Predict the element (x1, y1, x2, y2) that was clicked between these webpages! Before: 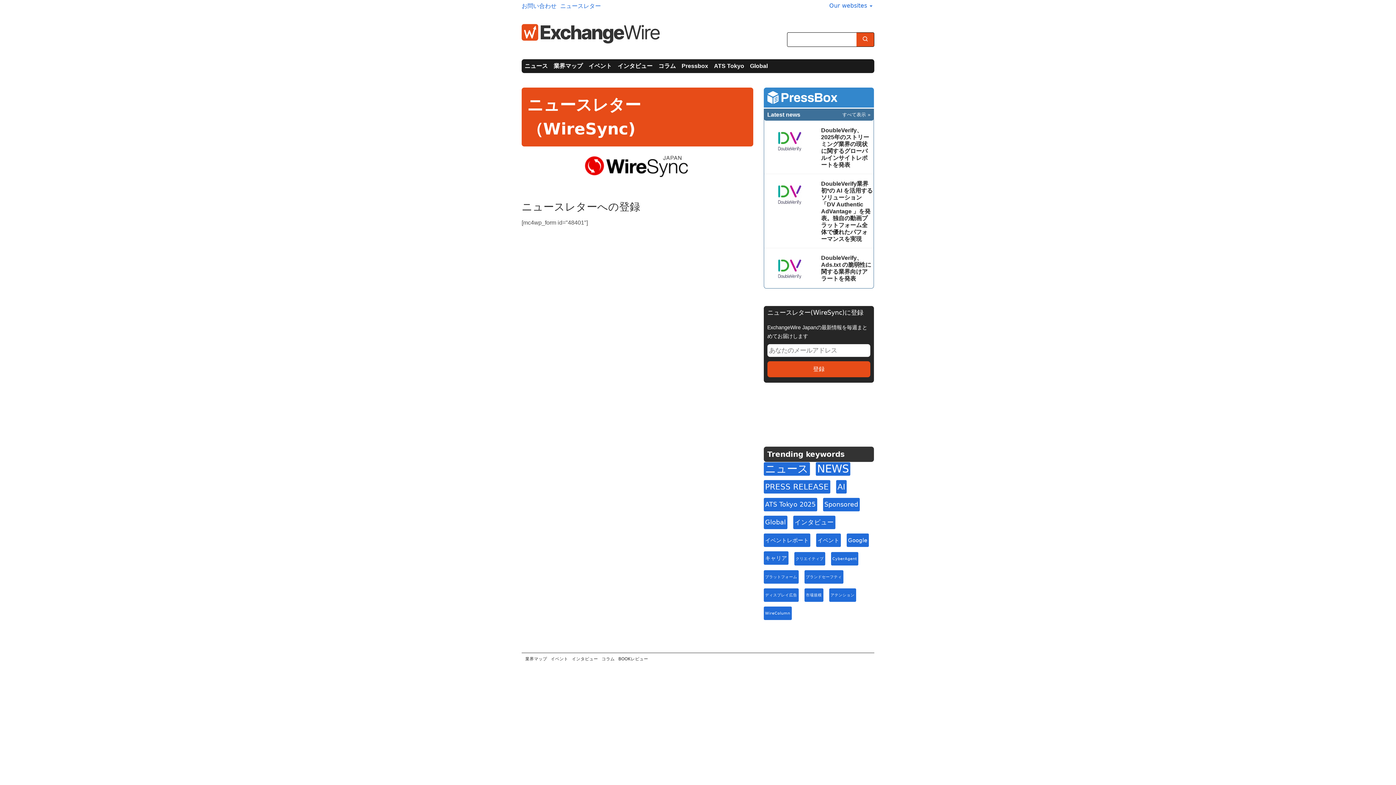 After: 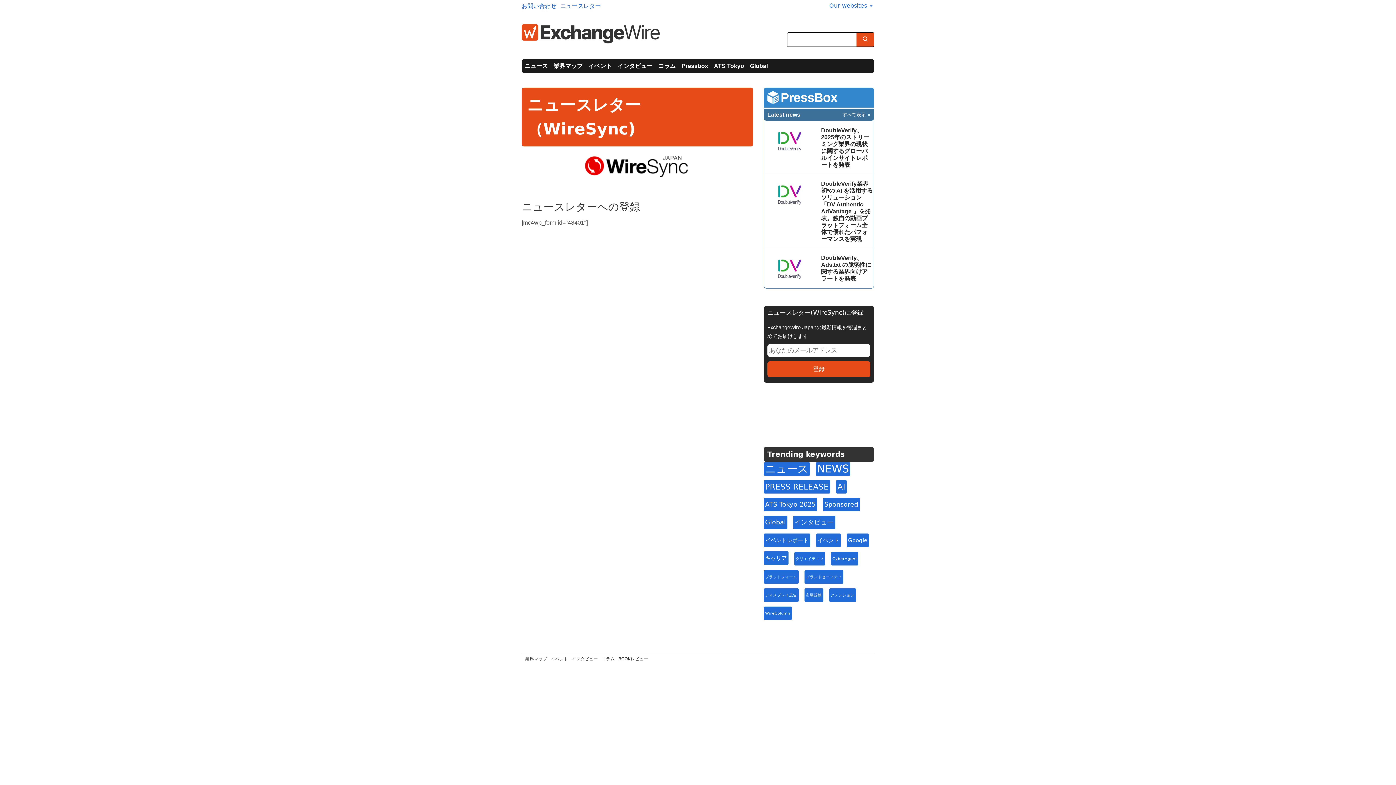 Action: bbox: (799, 404, 812, 417)